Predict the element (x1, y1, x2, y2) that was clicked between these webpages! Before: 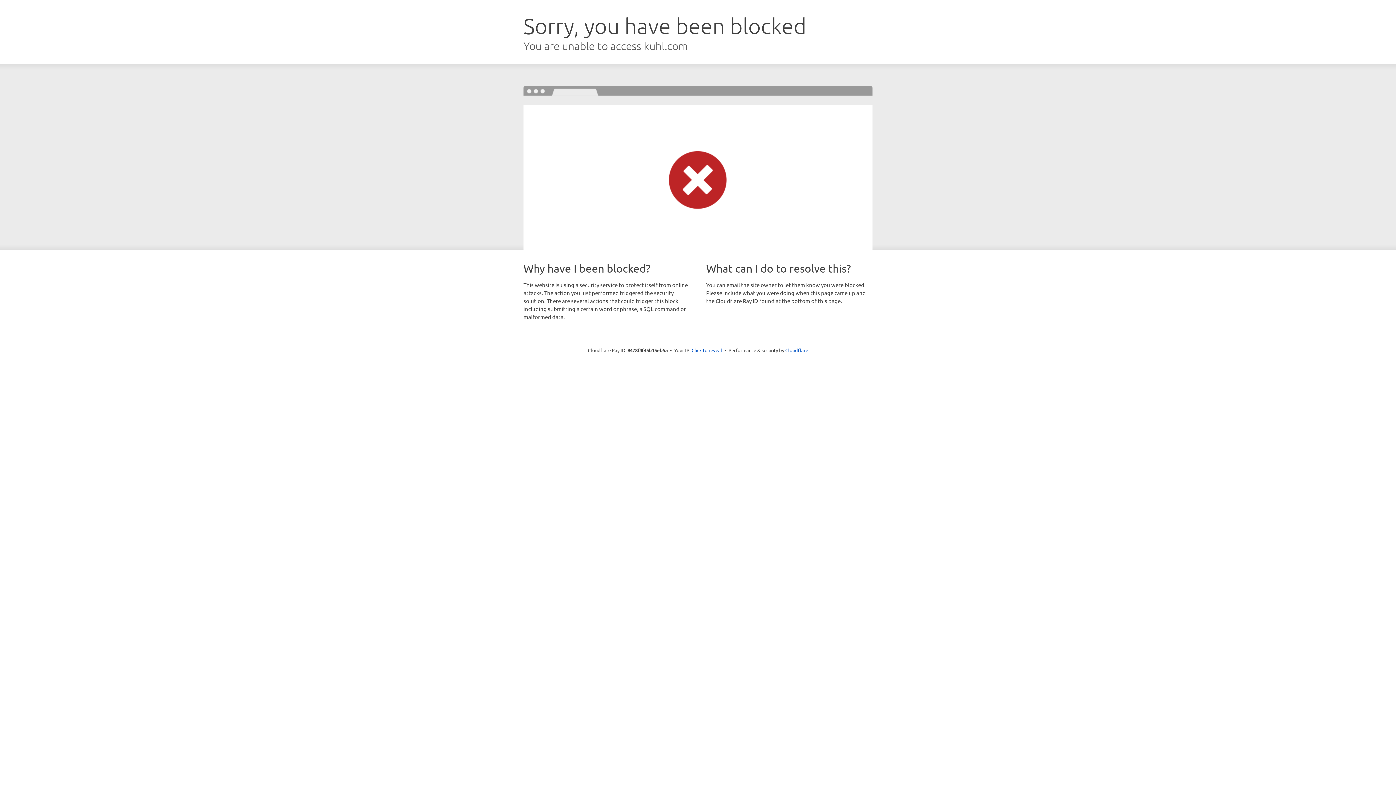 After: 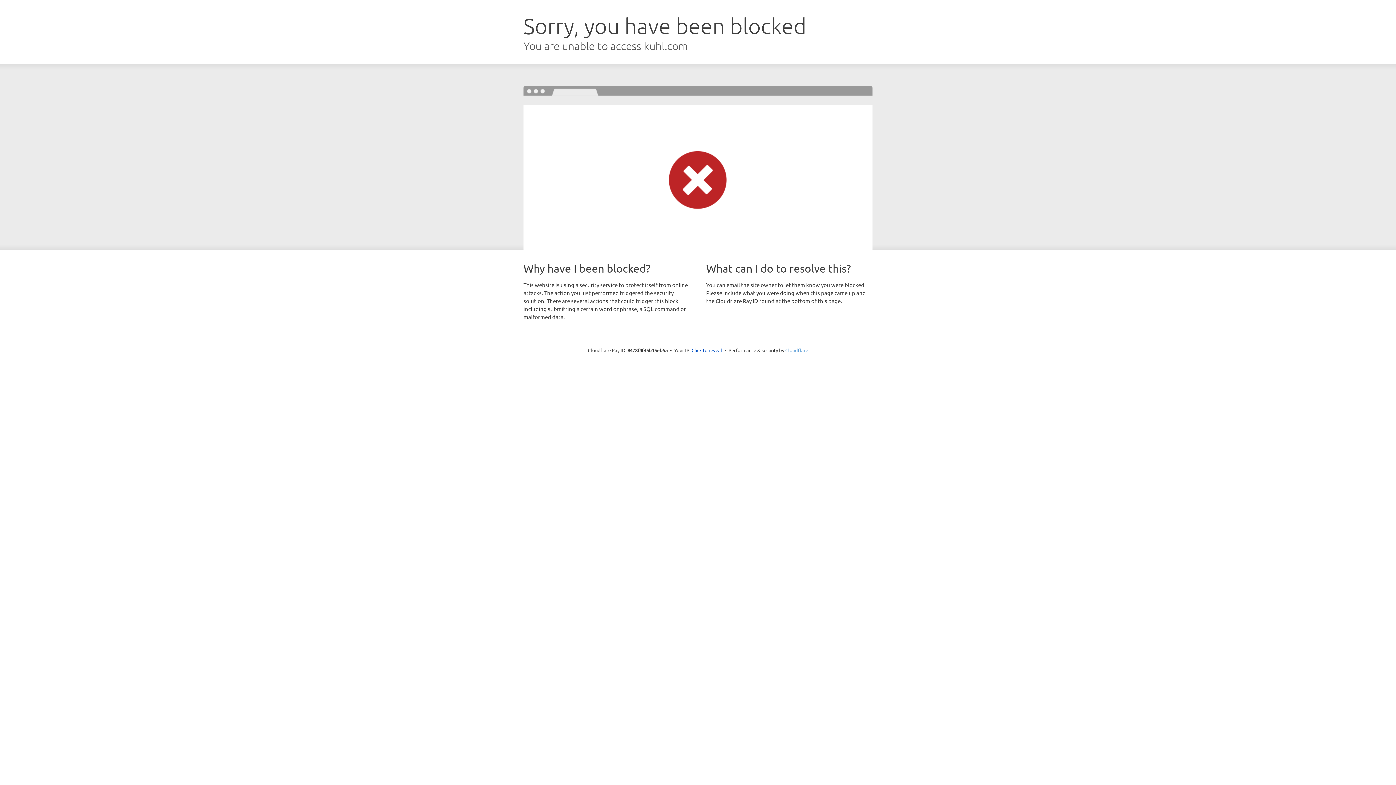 Action: label: Cloudflare bbox: (785, 347, 808, 353)